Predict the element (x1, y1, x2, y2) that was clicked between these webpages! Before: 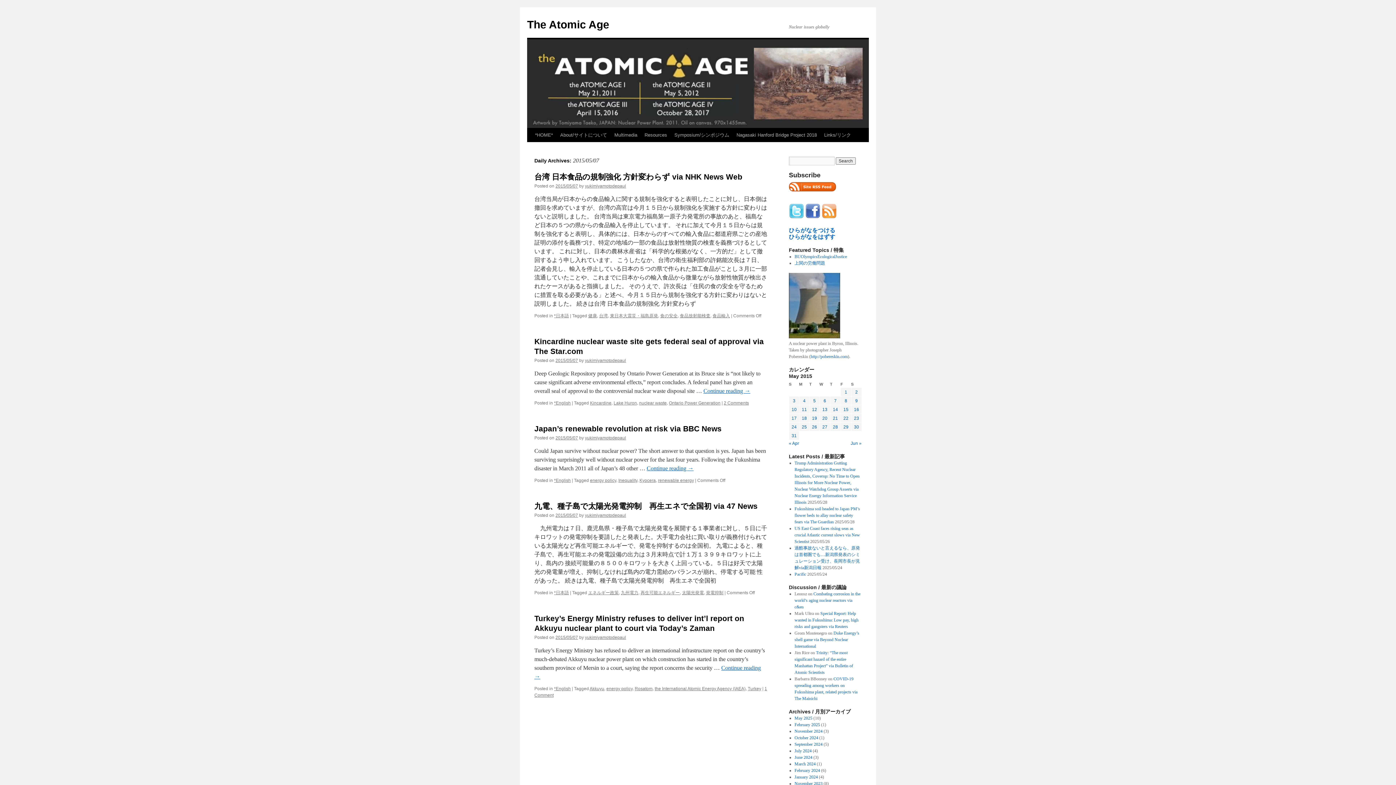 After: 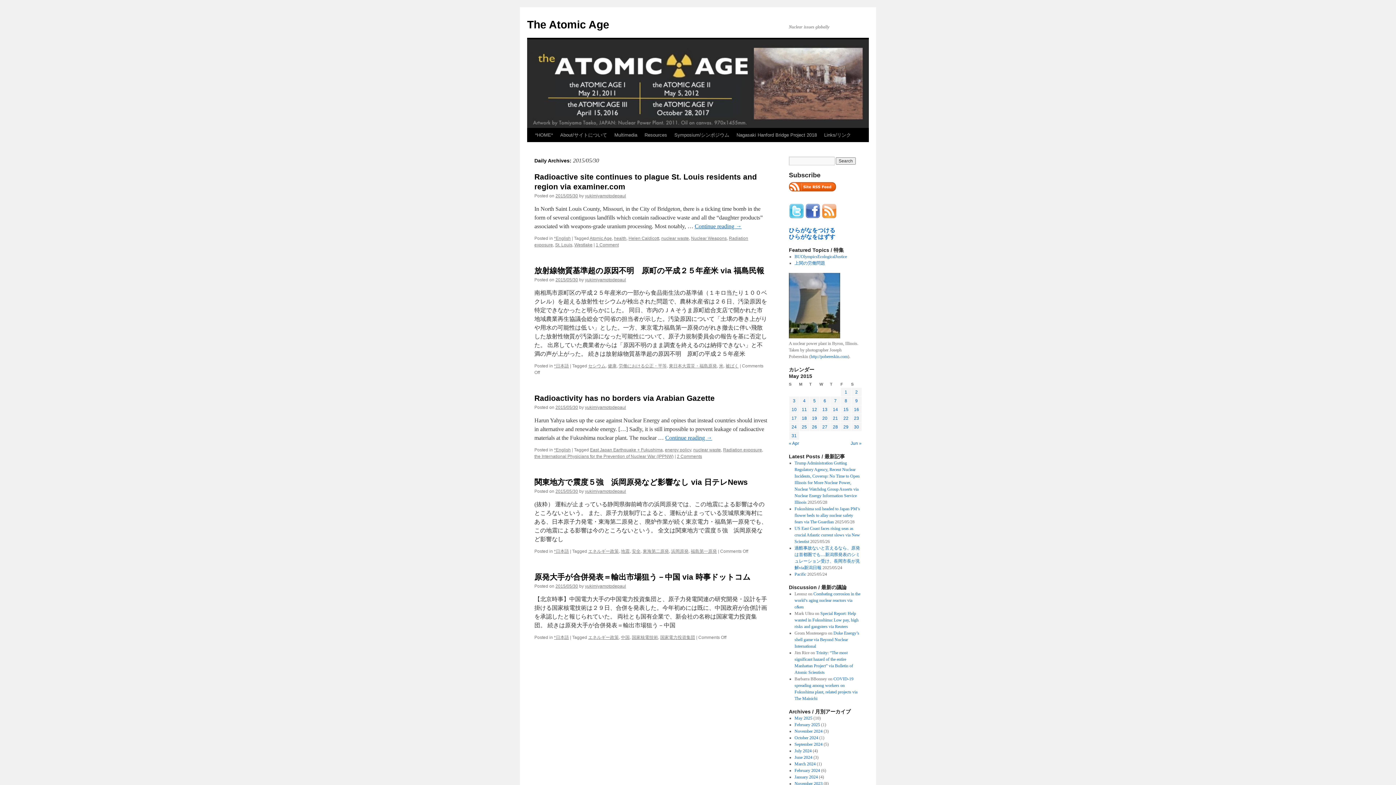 Action: bbox: (854, 424, 859, 429) label: Posts published on May 30, 2015